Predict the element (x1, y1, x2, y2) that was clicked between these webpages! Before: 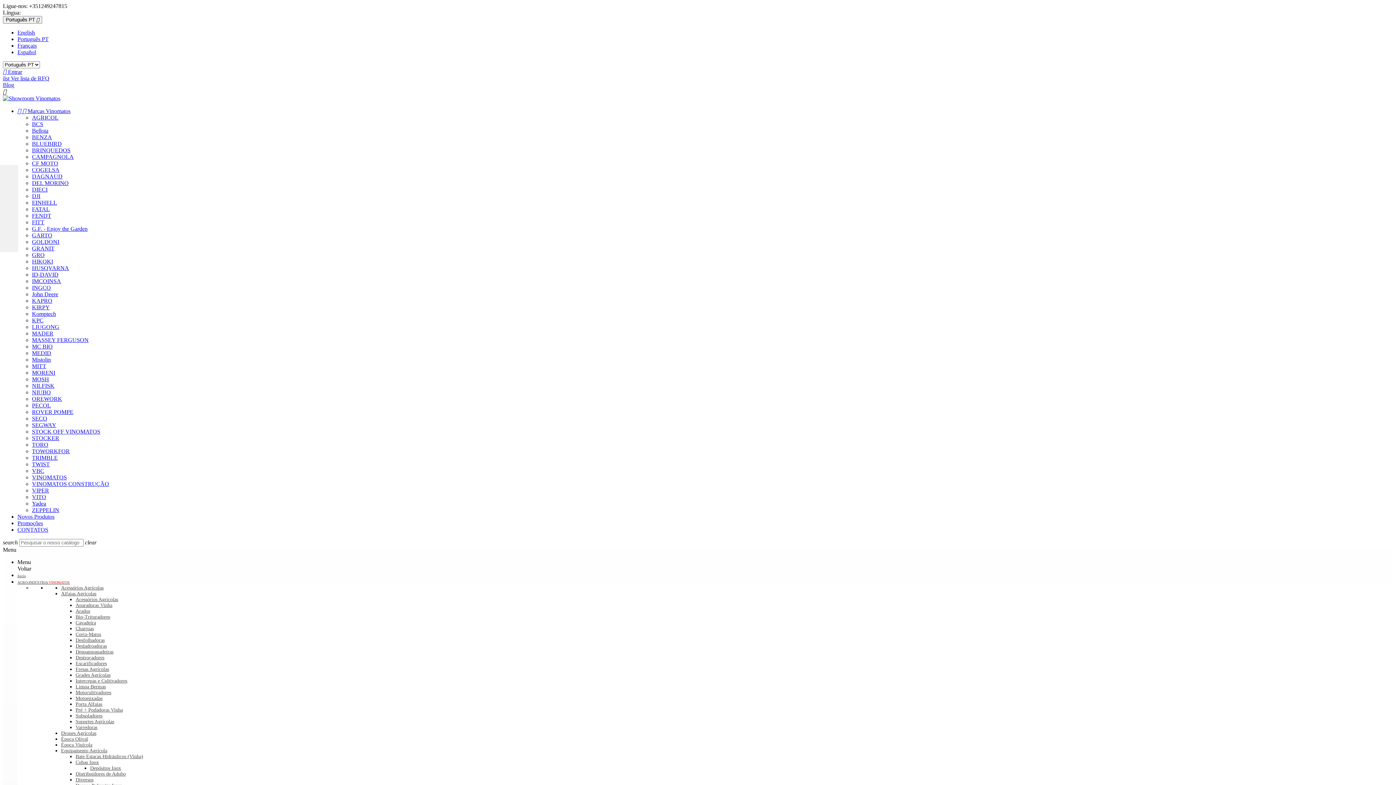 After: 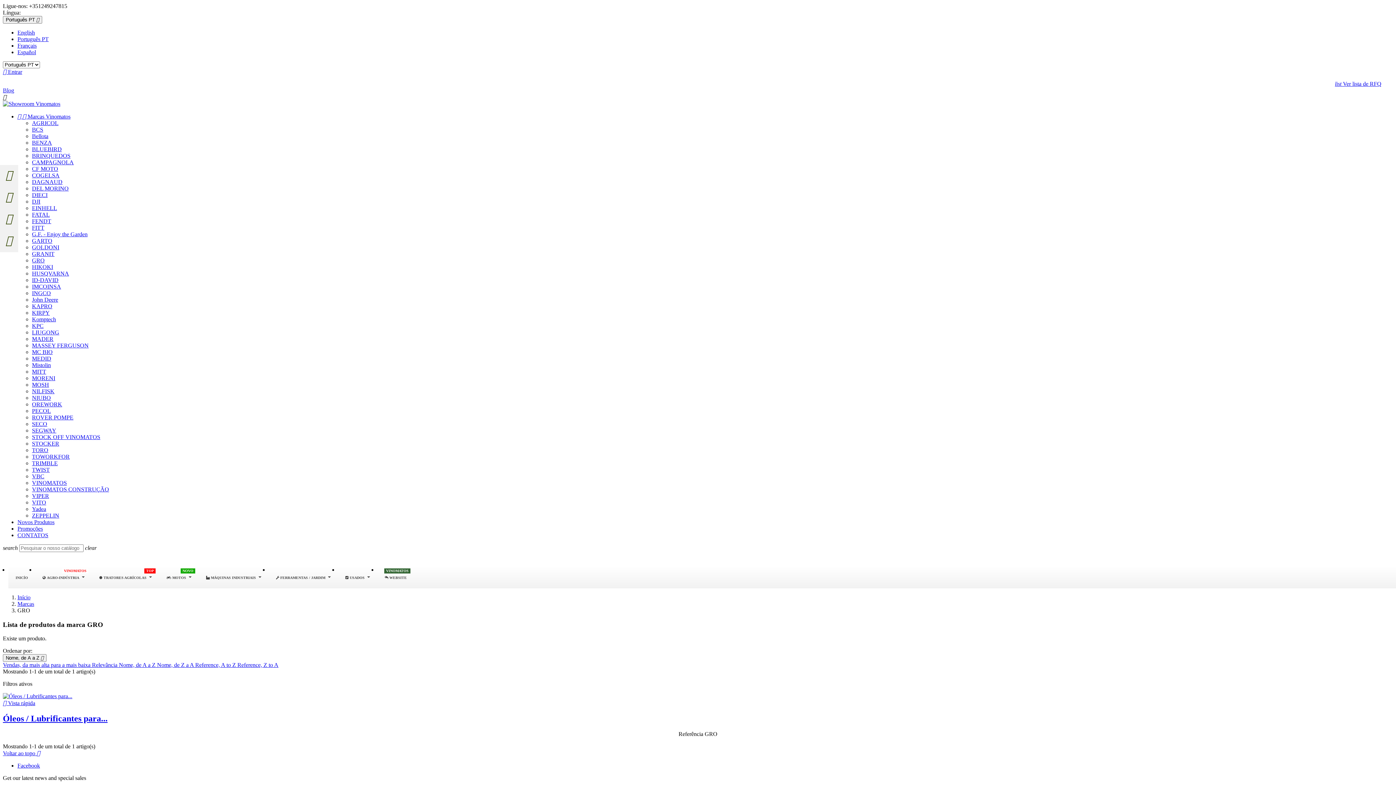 Action: label: GRO bbox: (32, 252, 44, 258)